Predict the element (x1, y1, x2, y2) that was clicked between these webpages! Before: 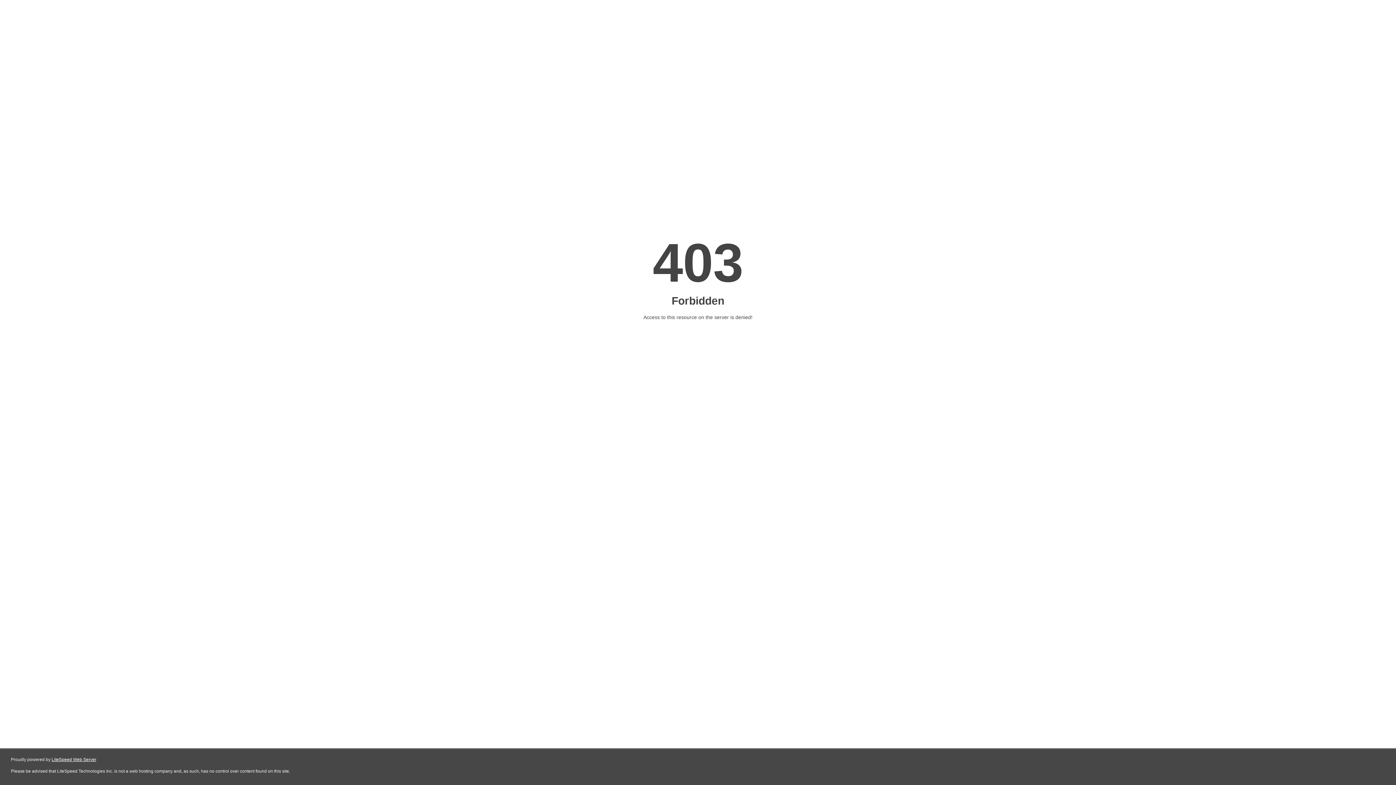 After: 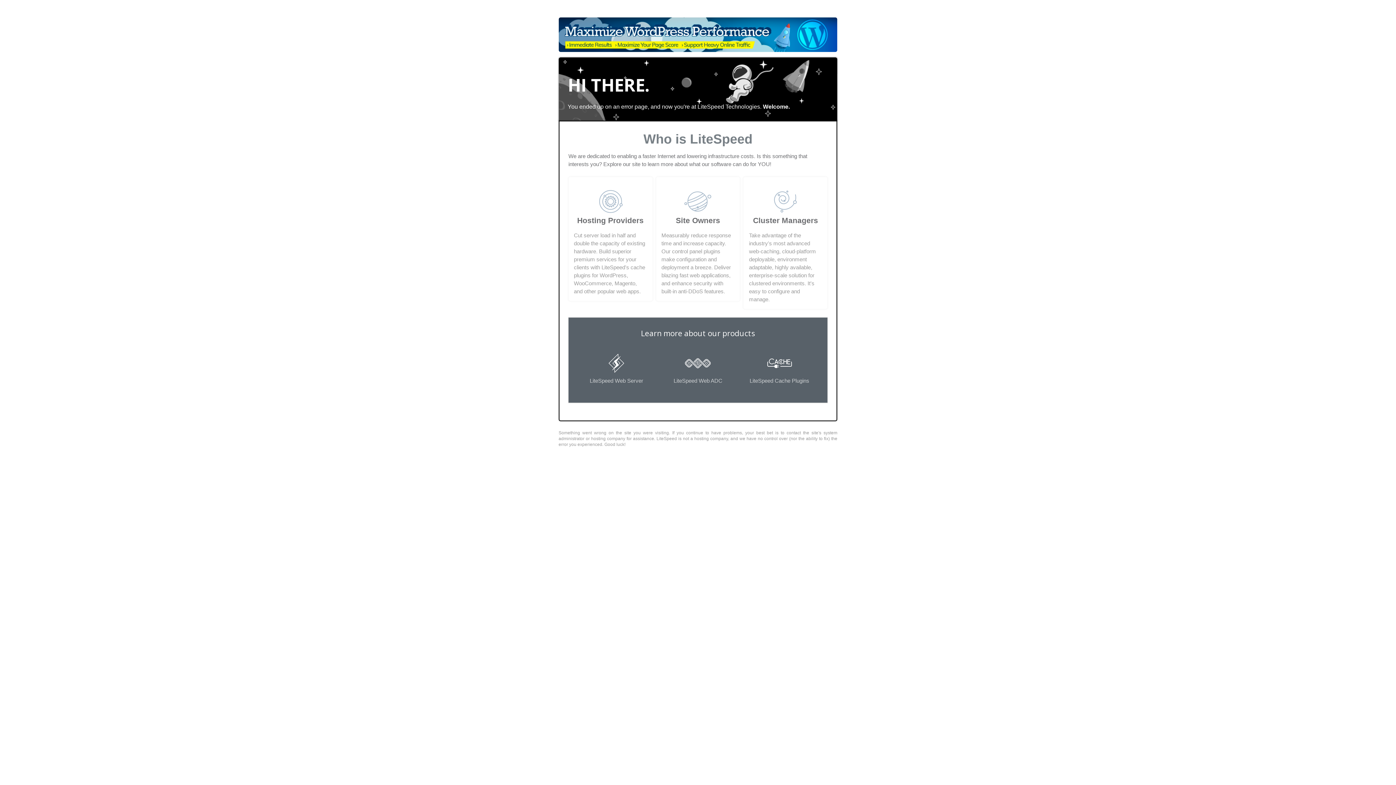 Action: bbox: (51, 757, 96, 762) label: LiteSpeed Web Server